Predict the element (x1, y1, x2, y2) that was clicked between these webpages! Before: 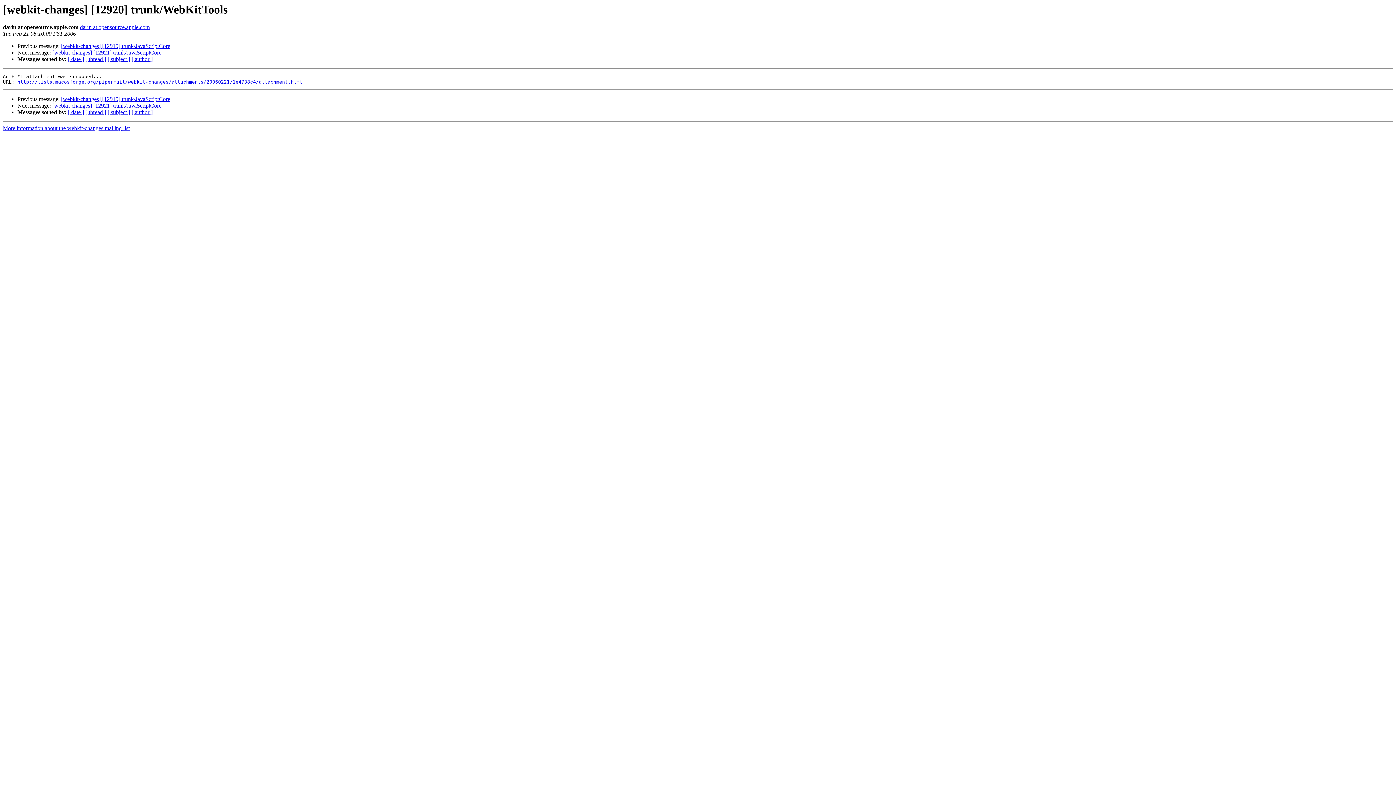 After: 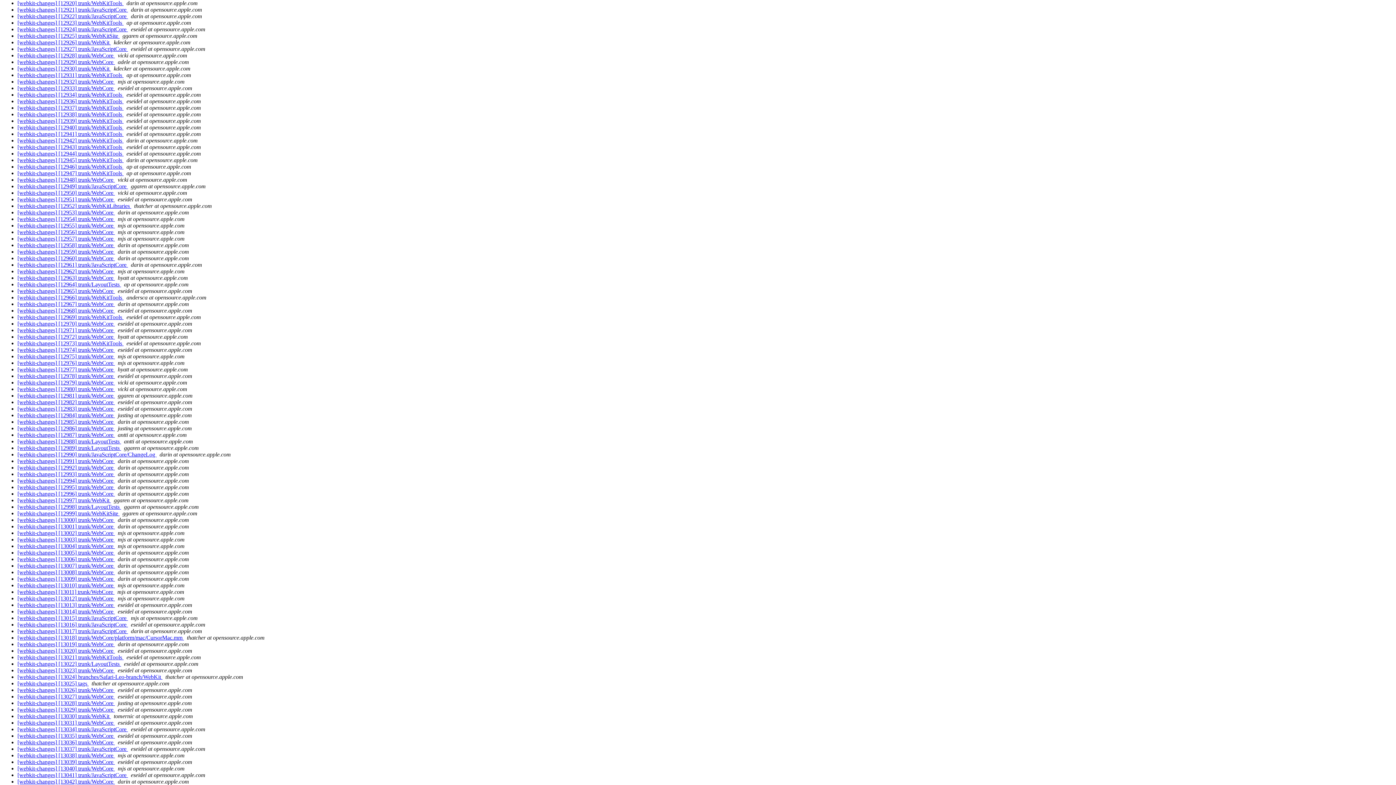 Action: bbox: (85, 56, 106, 62) label: [ thread ]